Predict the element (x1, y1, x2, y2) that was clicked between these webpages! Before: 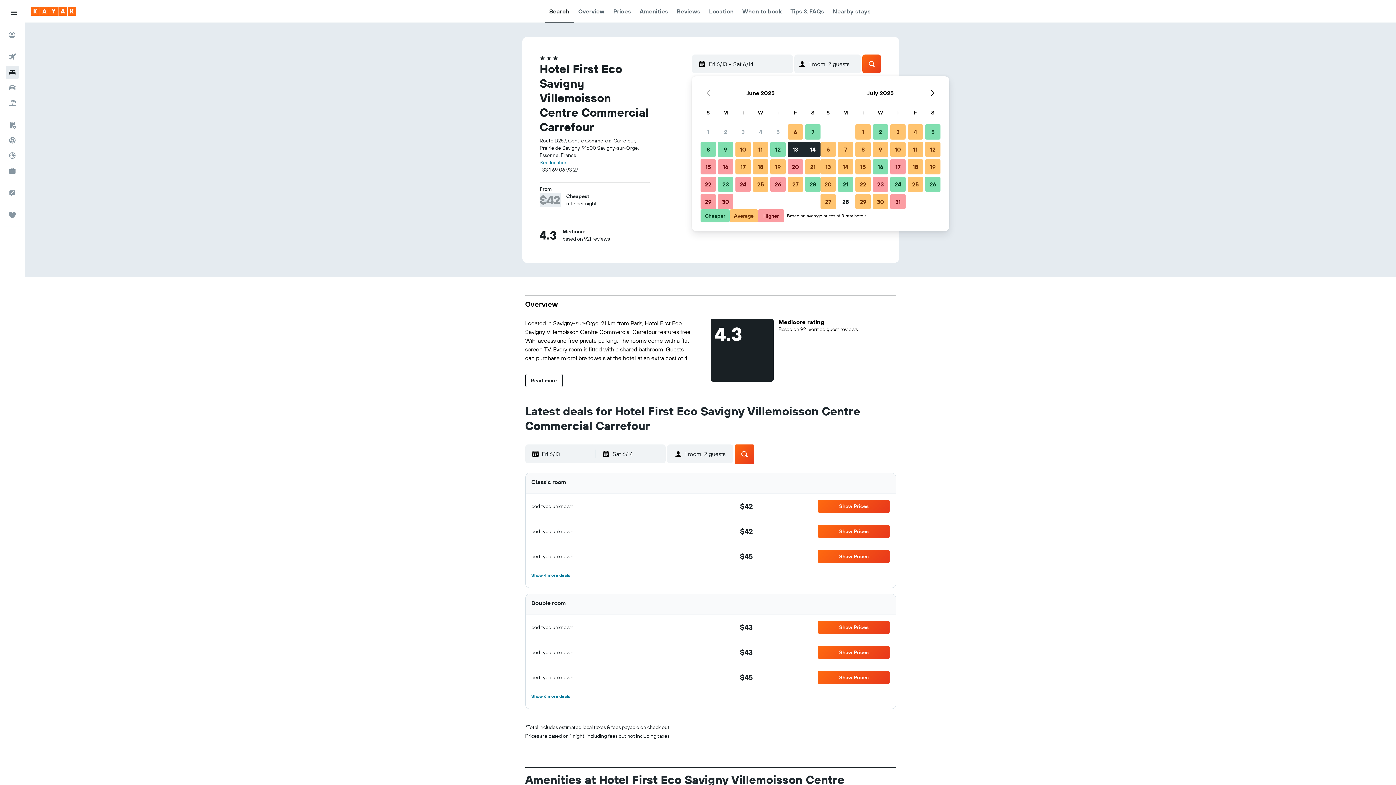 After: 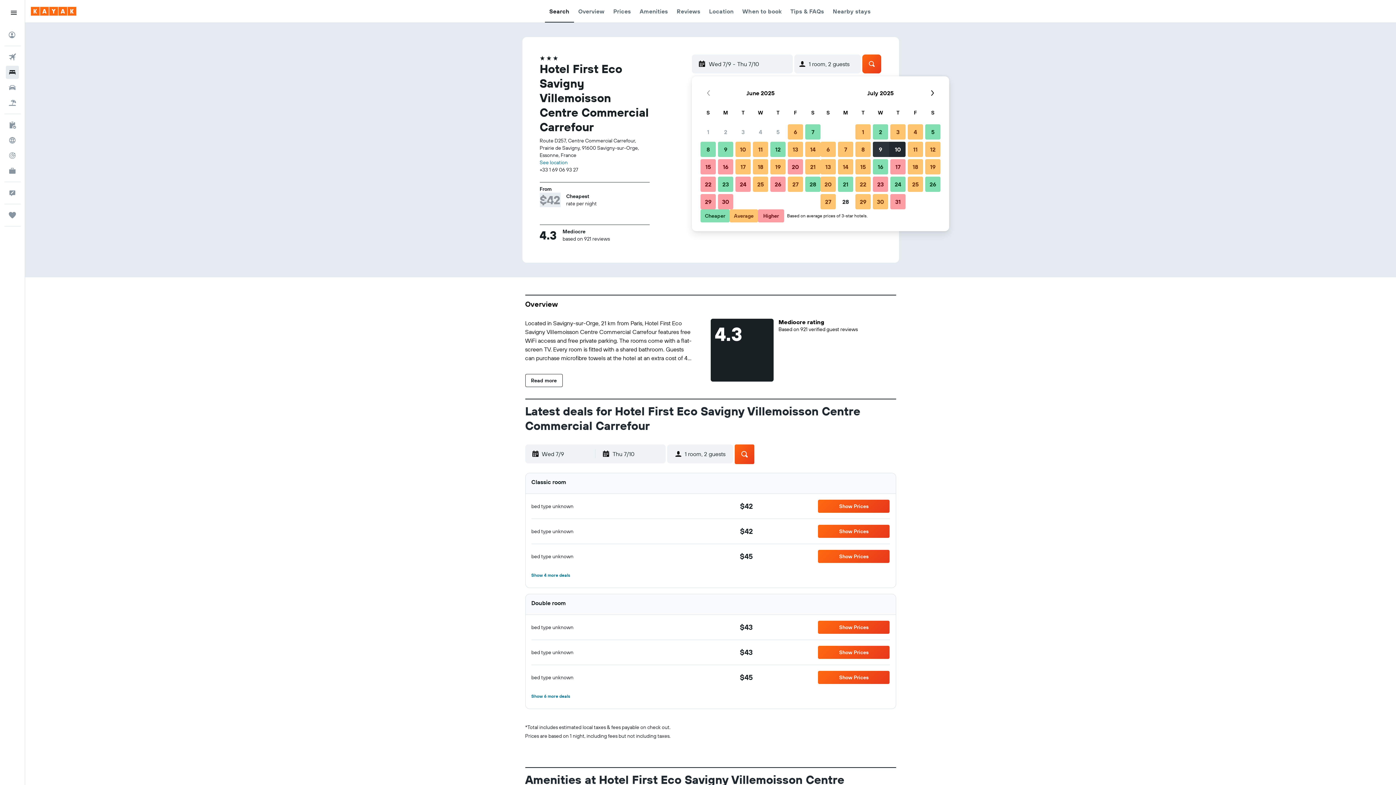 Action: label: July 9, 2025 bbox: (872, 140, 889, 158)